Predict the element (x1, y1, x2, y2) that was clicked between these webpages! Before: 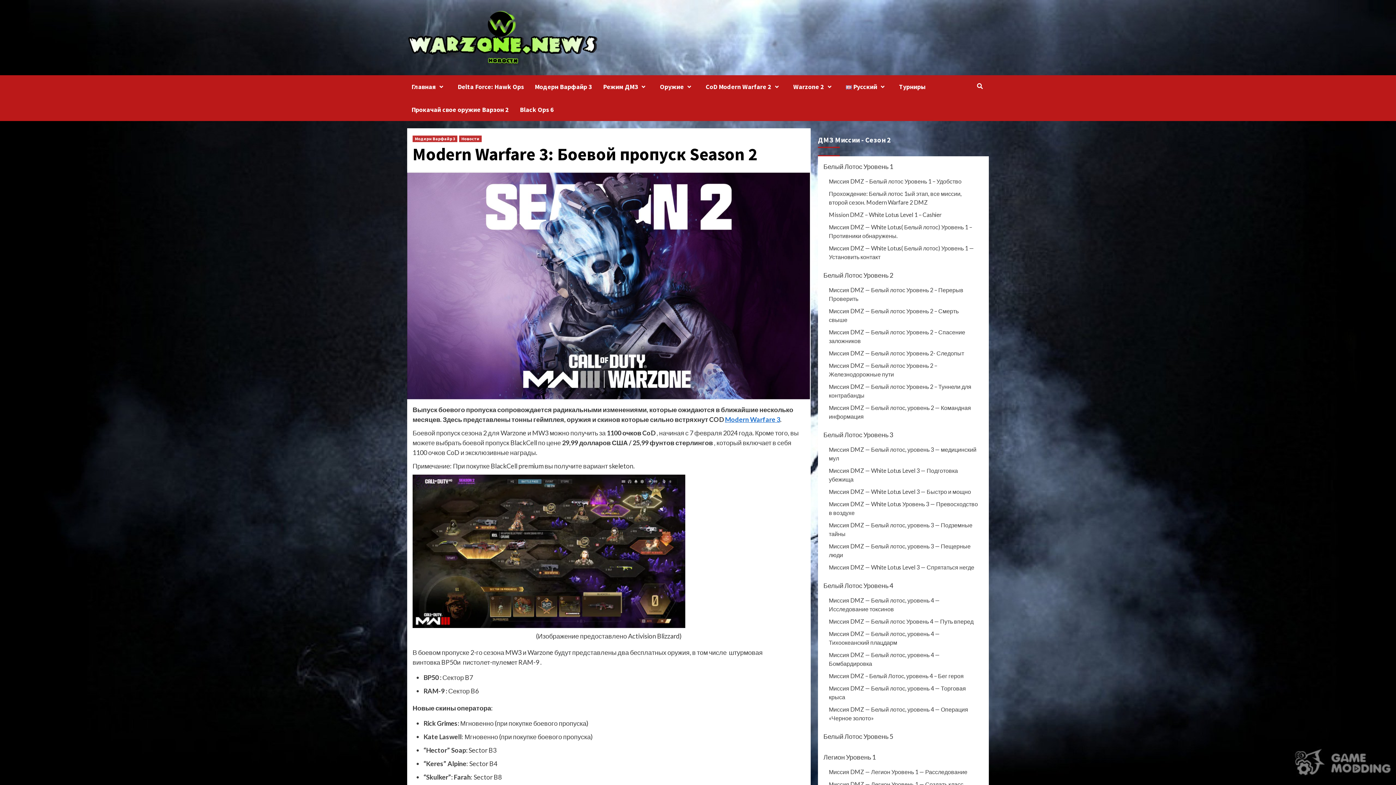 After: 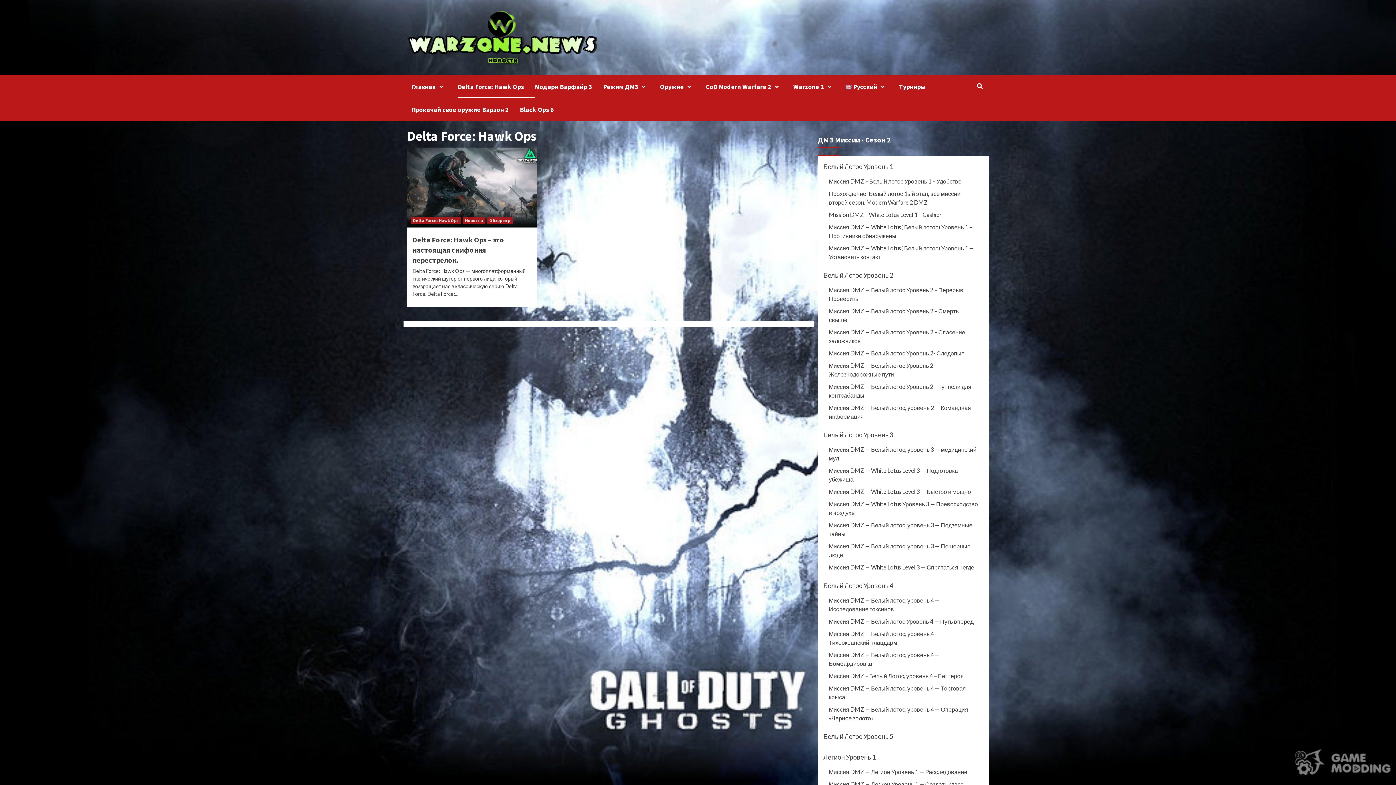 Action: label: Delta Force: Hawk Ops bbox: (457, 75, 534, 98)